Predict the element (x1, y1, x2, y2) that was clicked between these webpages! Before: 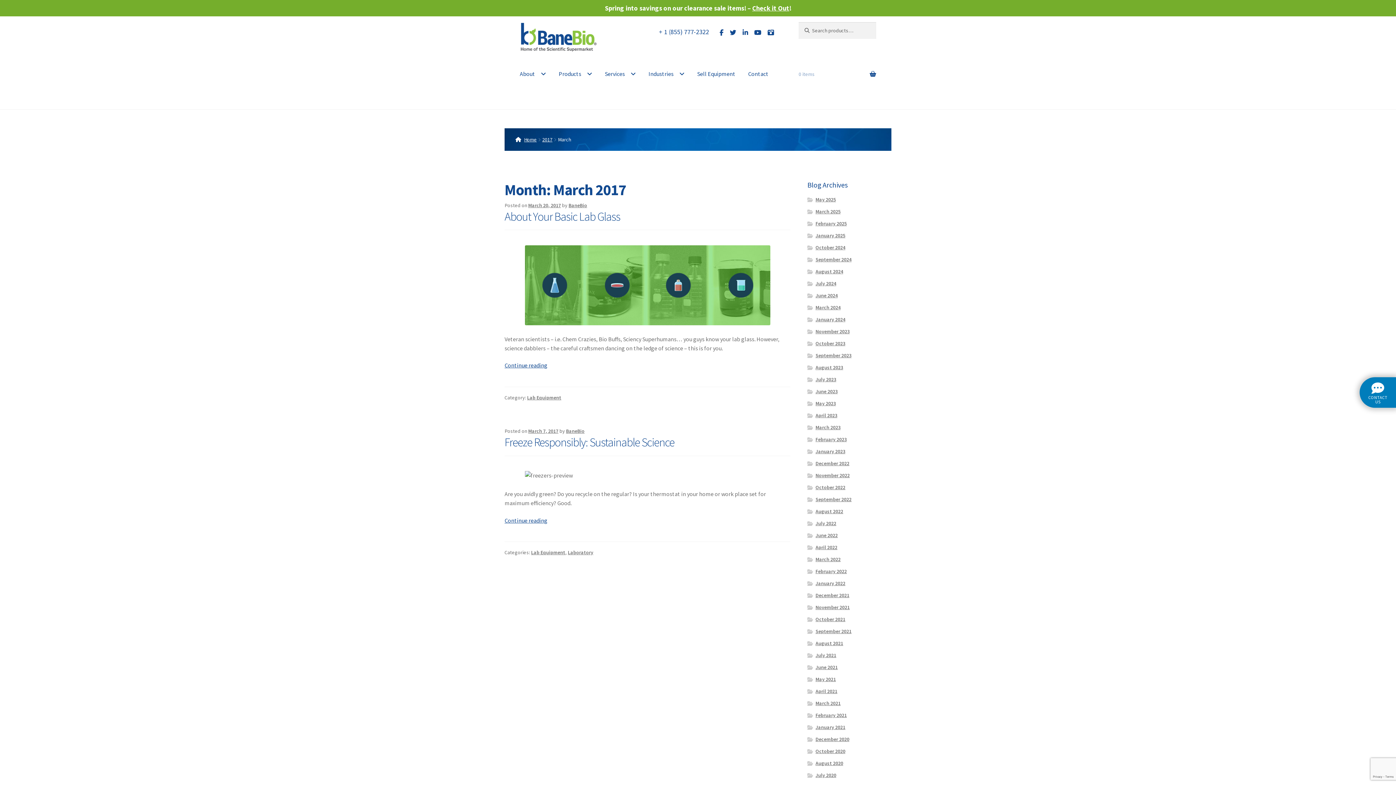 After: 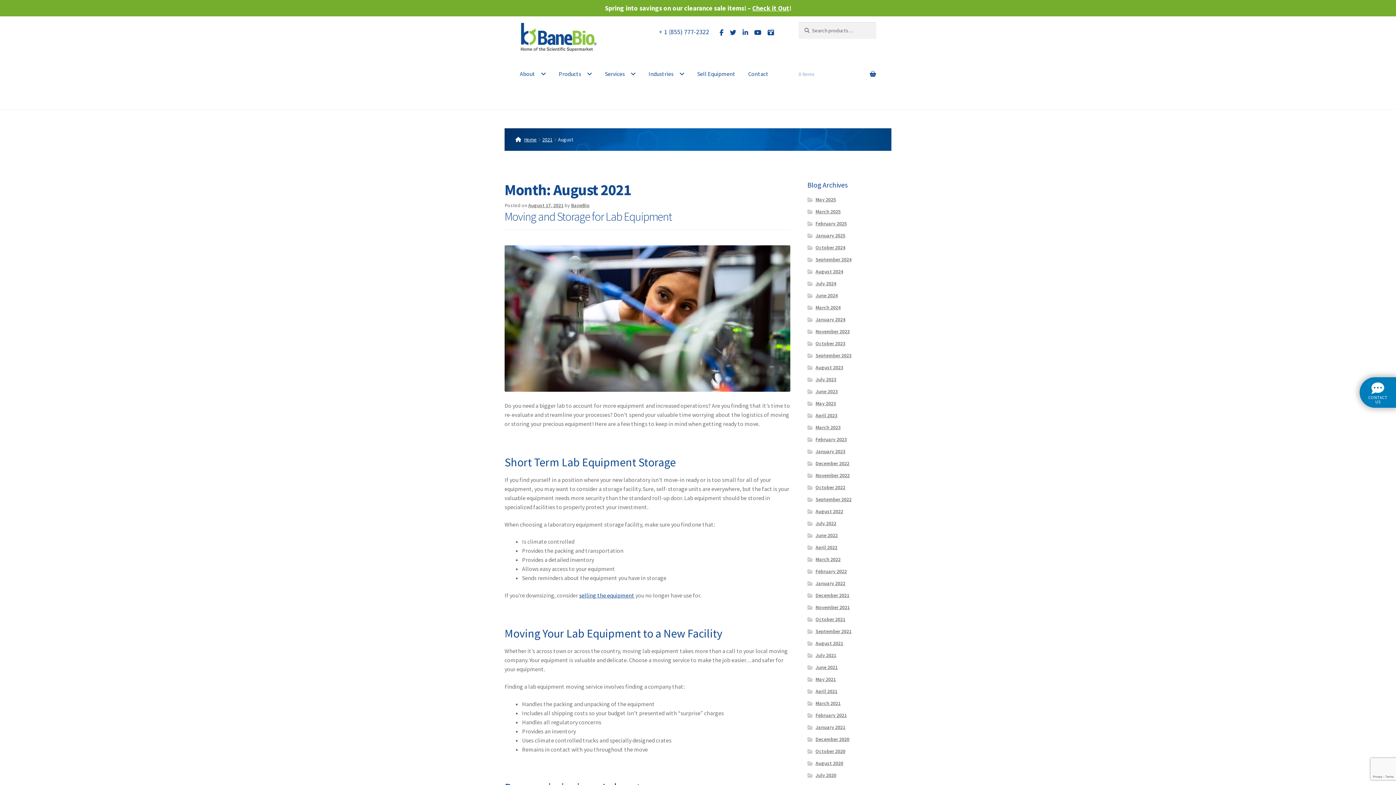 Action: label: August 2021 bbox: (815, 640, 843, 647)